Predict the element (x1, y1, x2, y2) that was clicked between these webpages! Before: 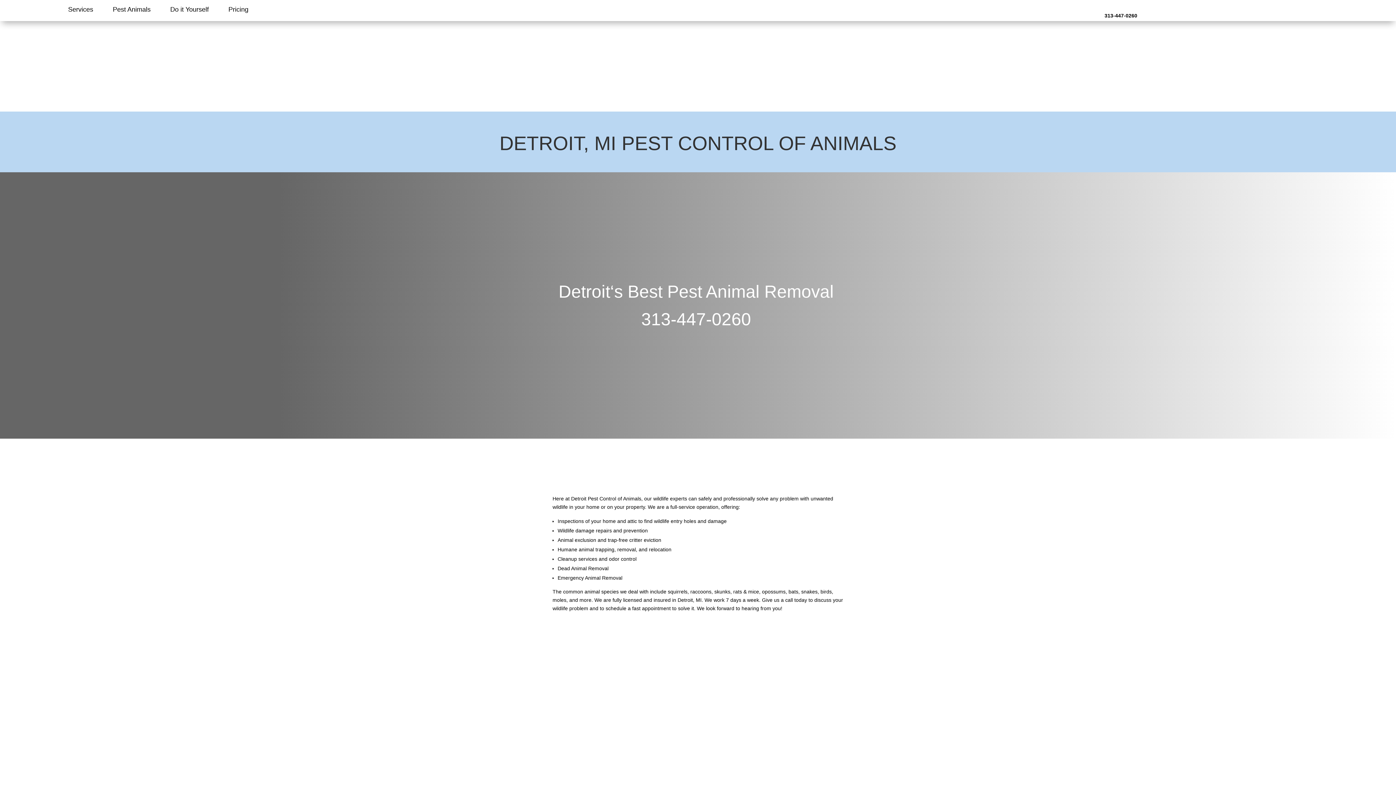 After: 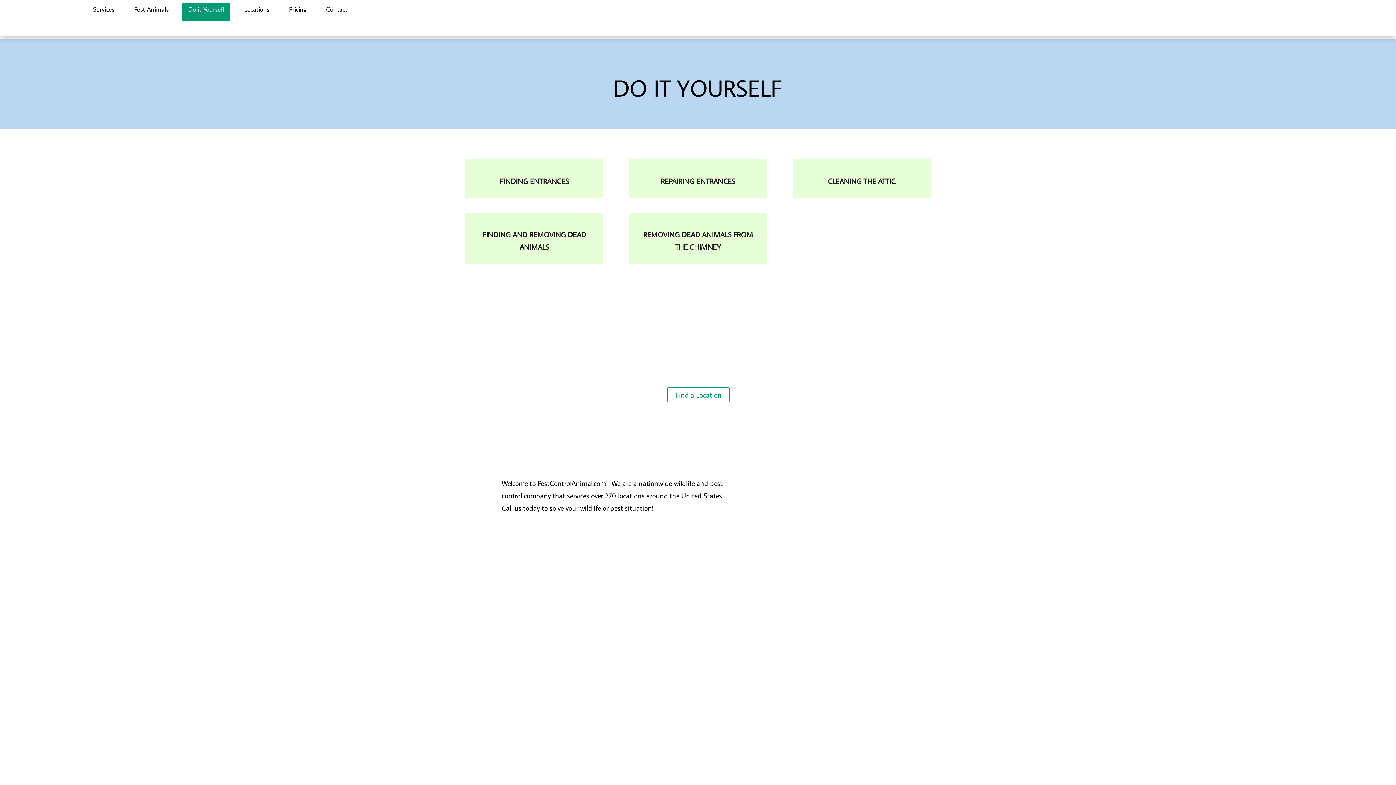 Action: label: Do it Yourself bbox: (164, 2, 214, 20)